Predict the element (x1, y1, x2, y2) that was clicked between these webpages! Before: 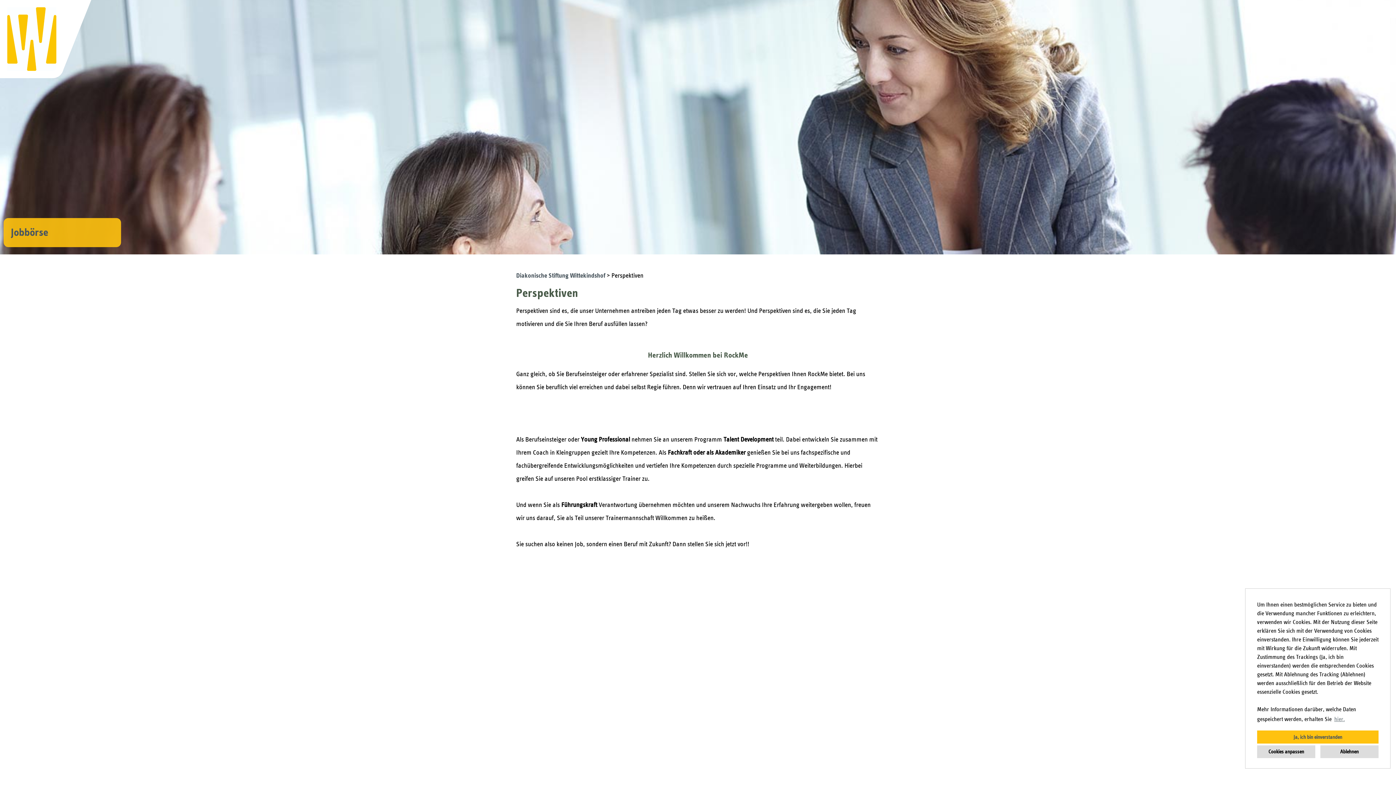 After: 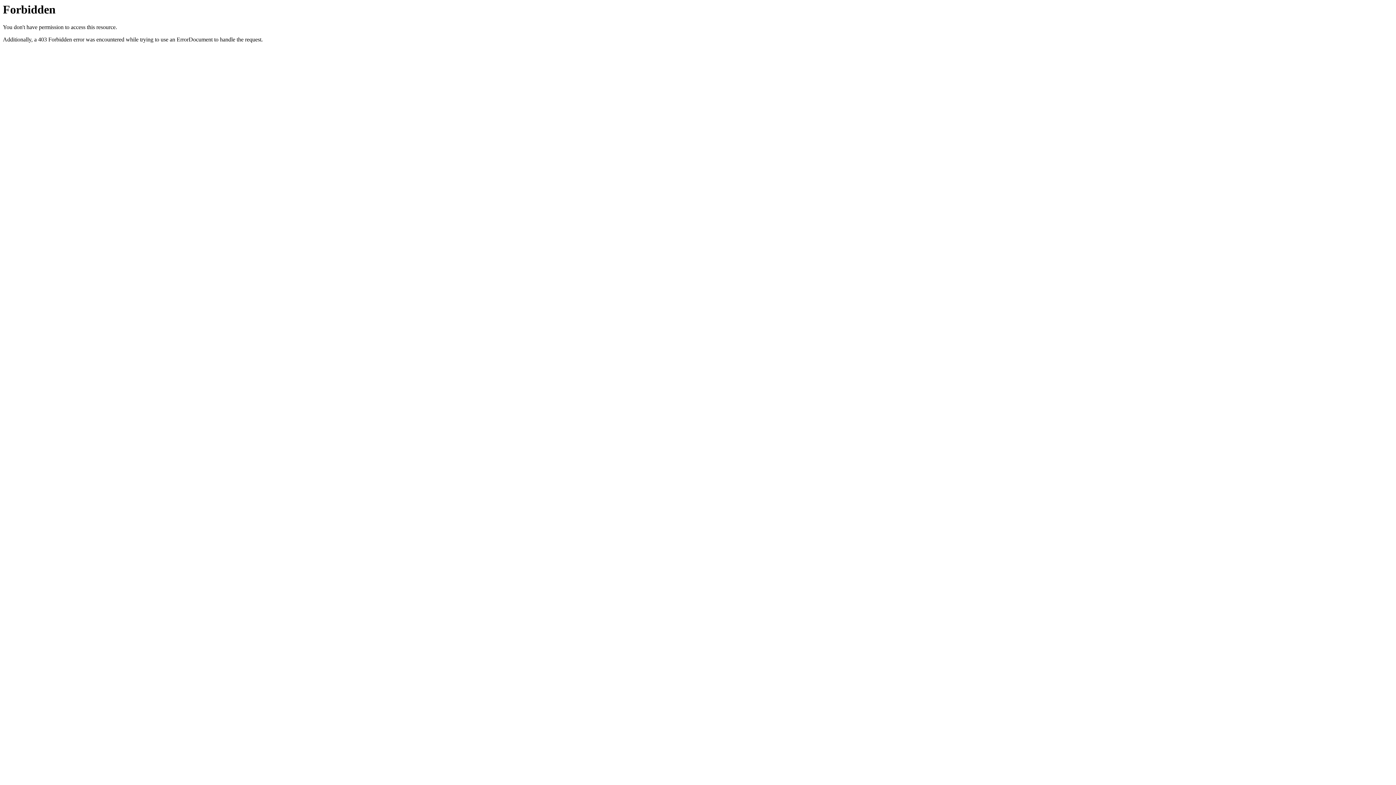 Action: bbox: (1333, 714, 1346, 725) label: hier.